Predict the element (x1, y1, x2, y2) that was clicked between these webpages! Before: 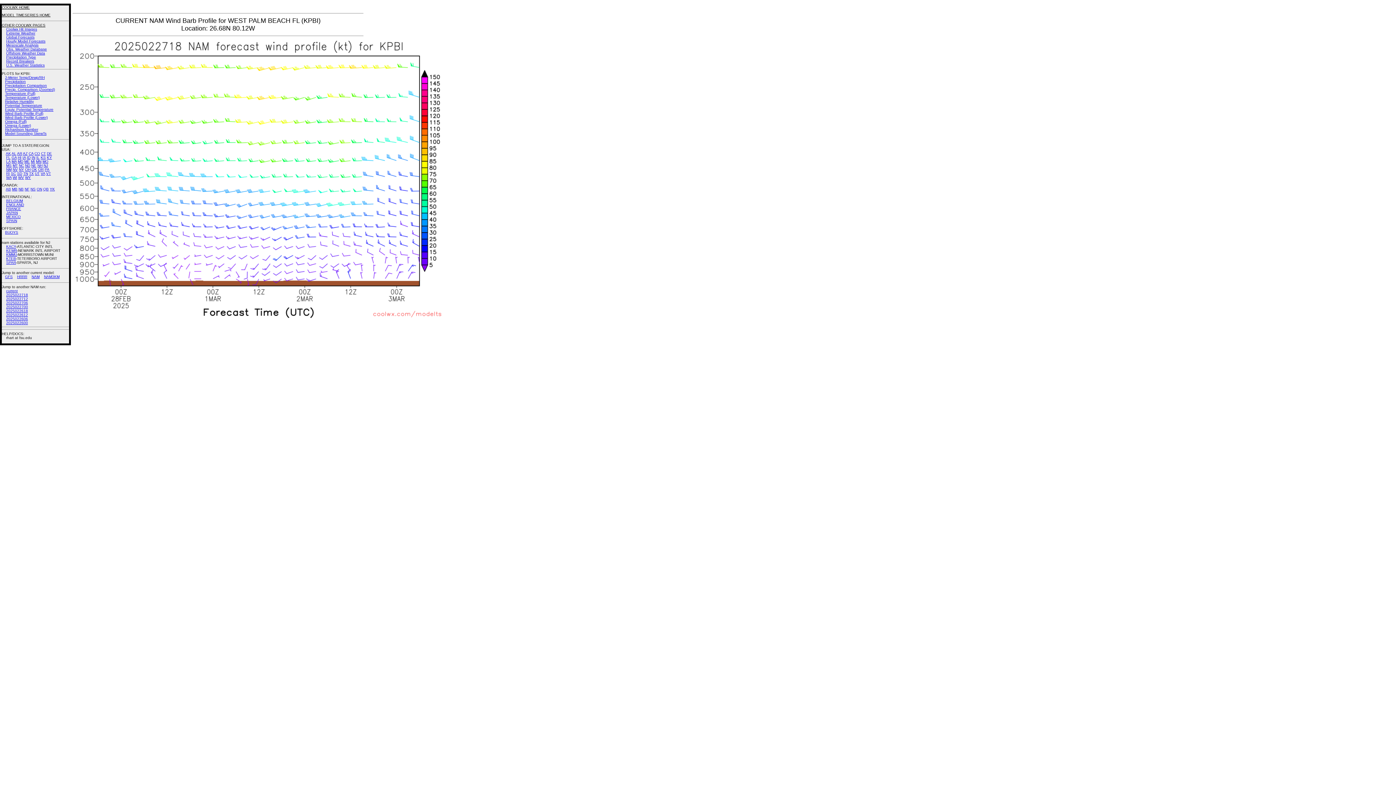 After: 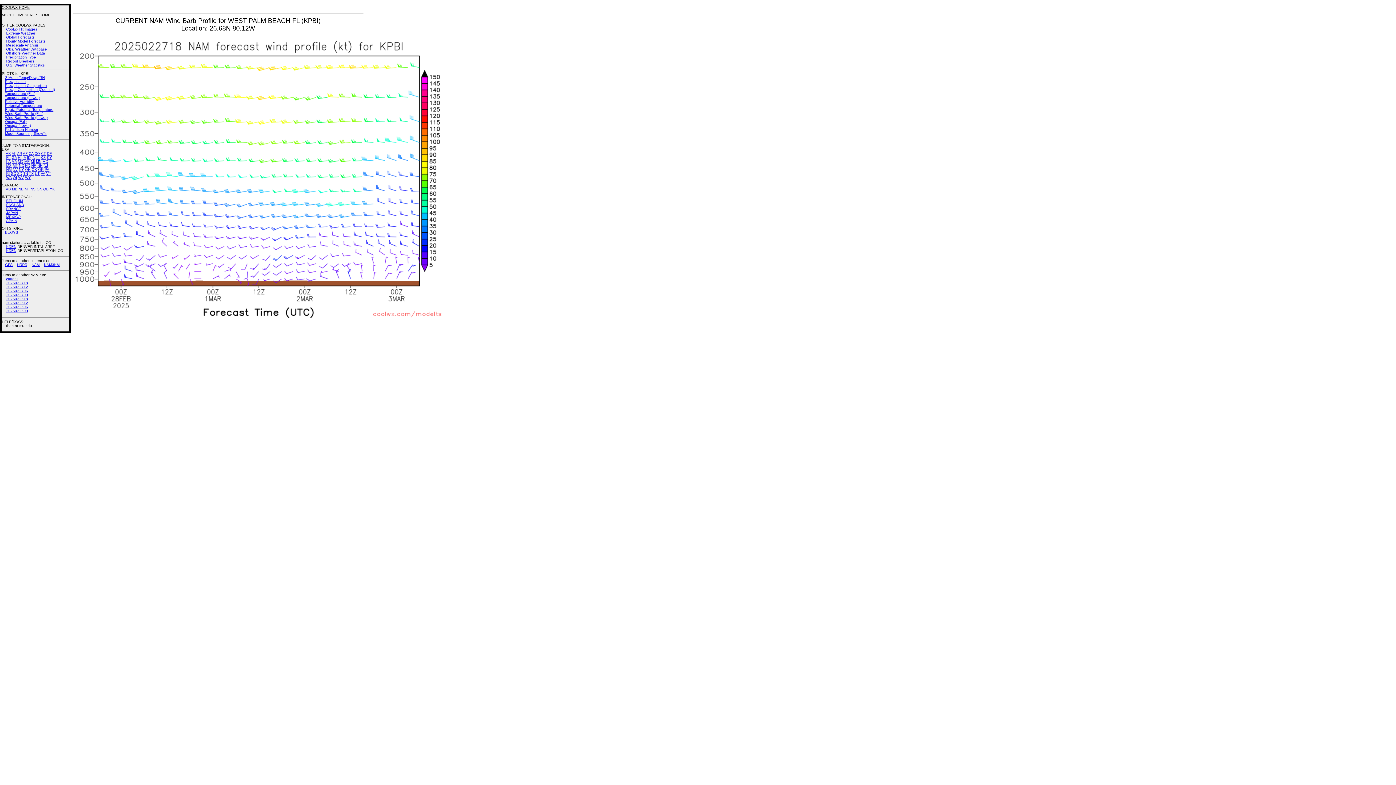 Action: label: CO bbox: (34, 151, 40, 155)